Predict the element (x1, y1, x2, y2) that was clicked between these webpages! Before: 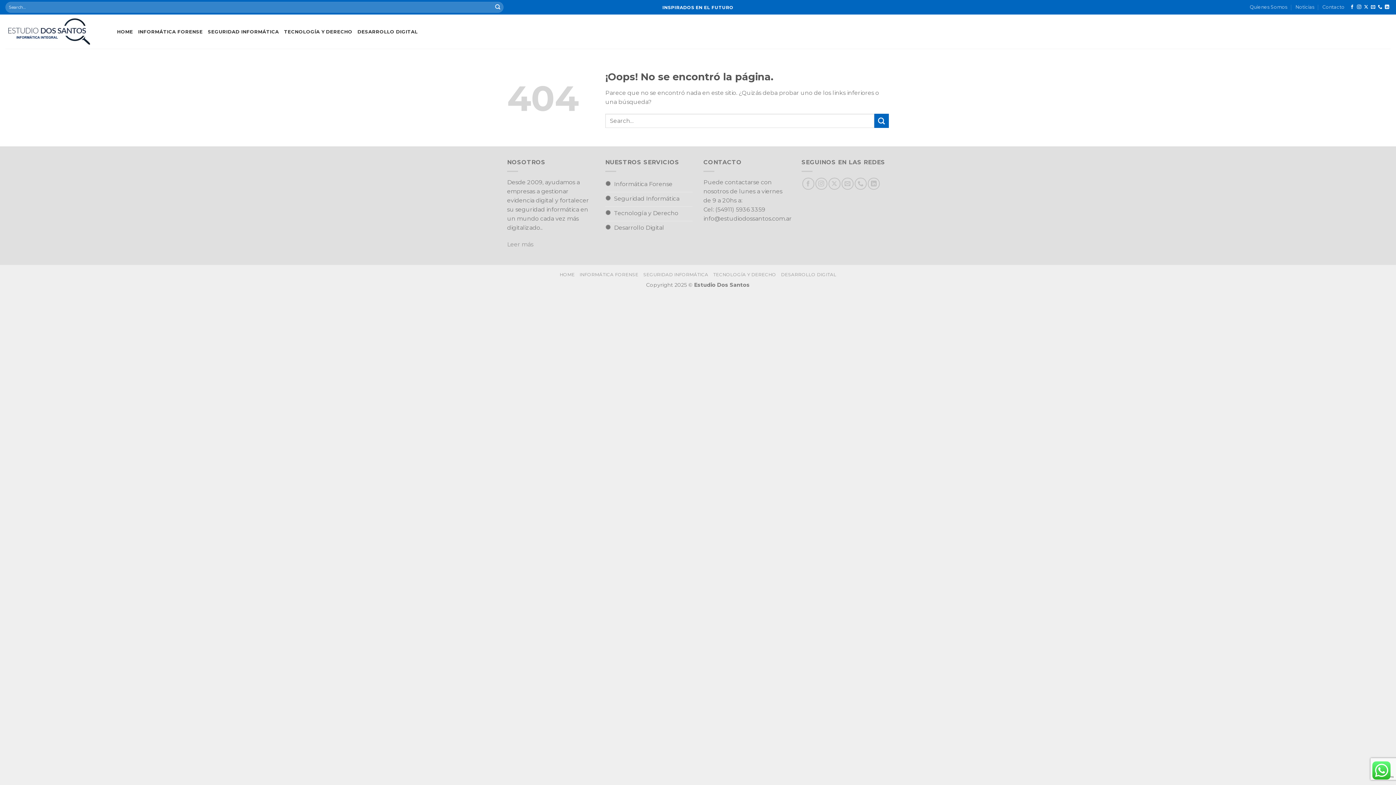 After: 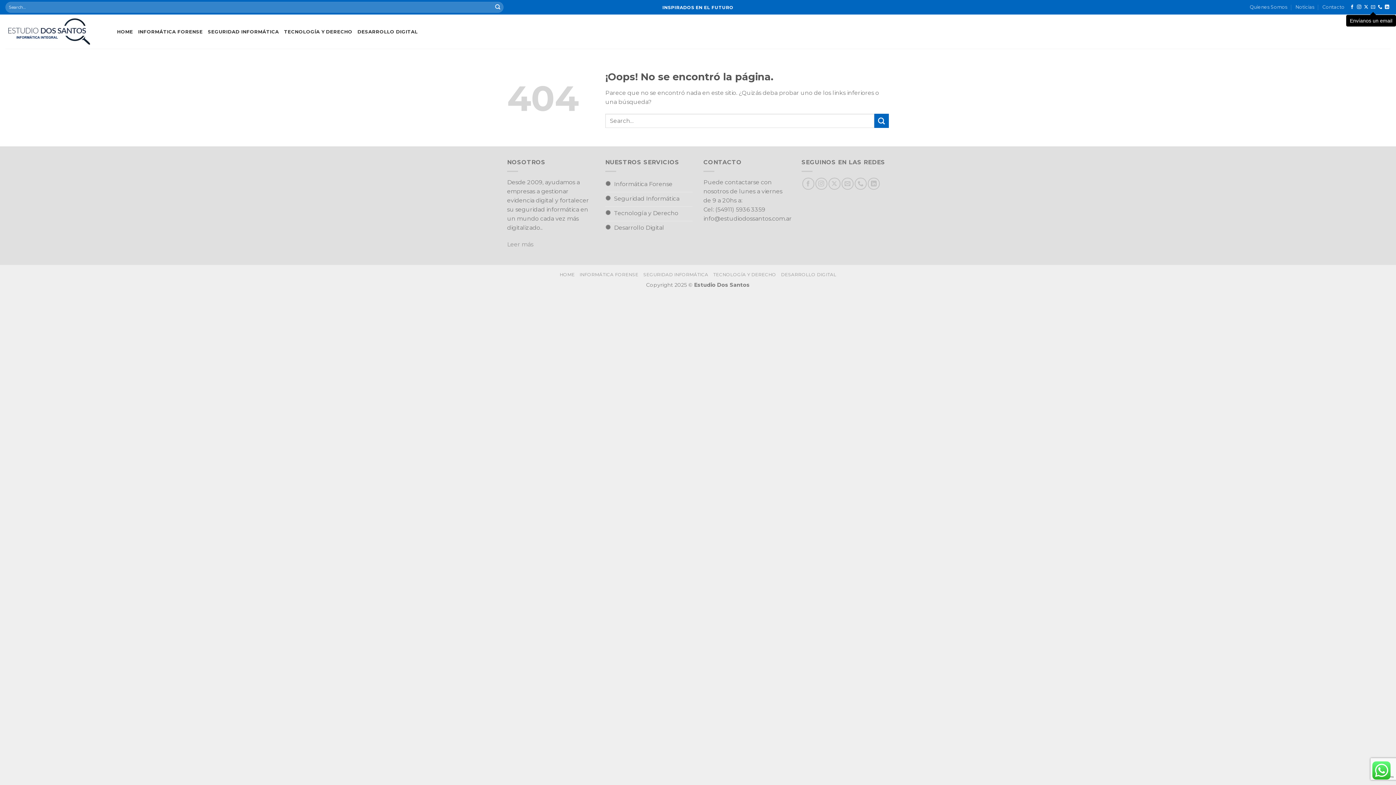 Action: bbox: (1371, 4, 1375, 9) label: Envíanos un email